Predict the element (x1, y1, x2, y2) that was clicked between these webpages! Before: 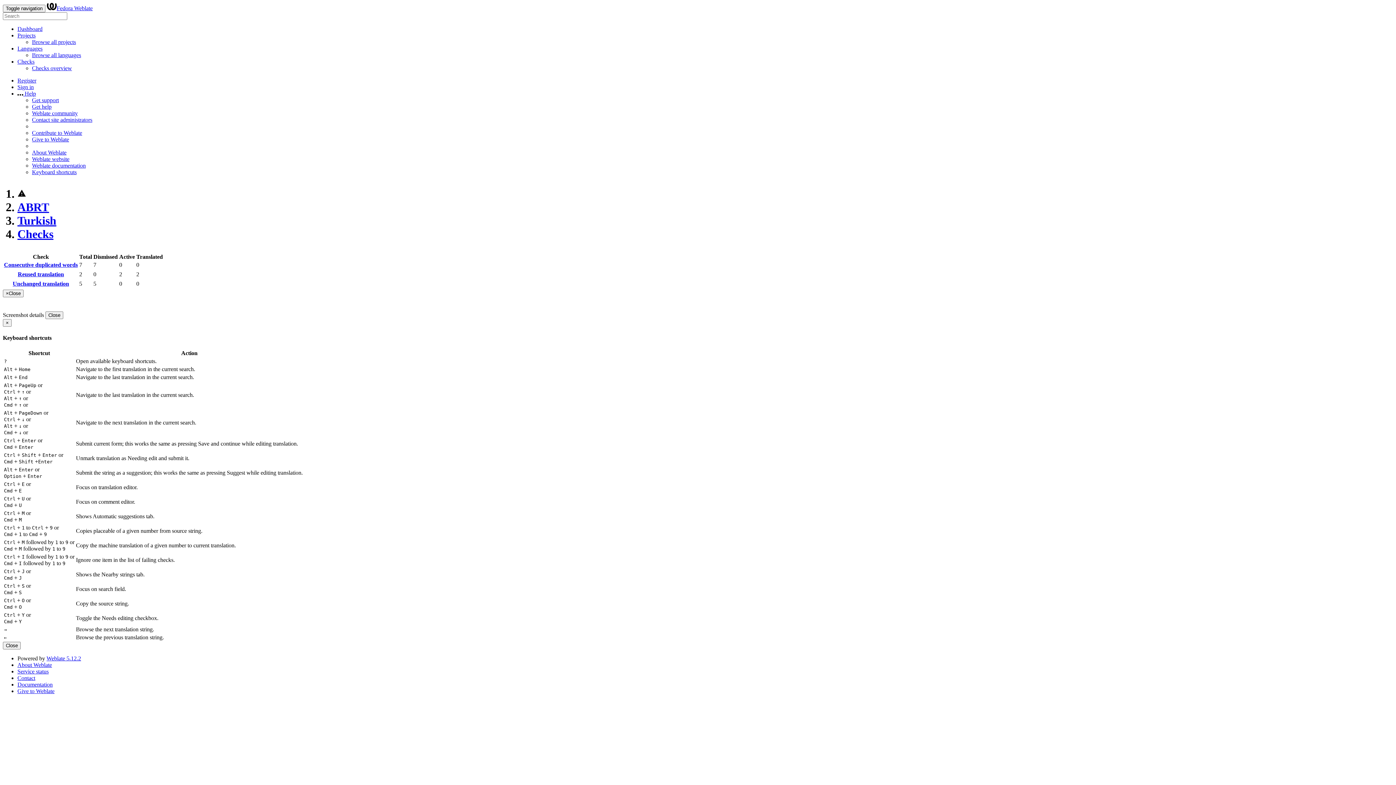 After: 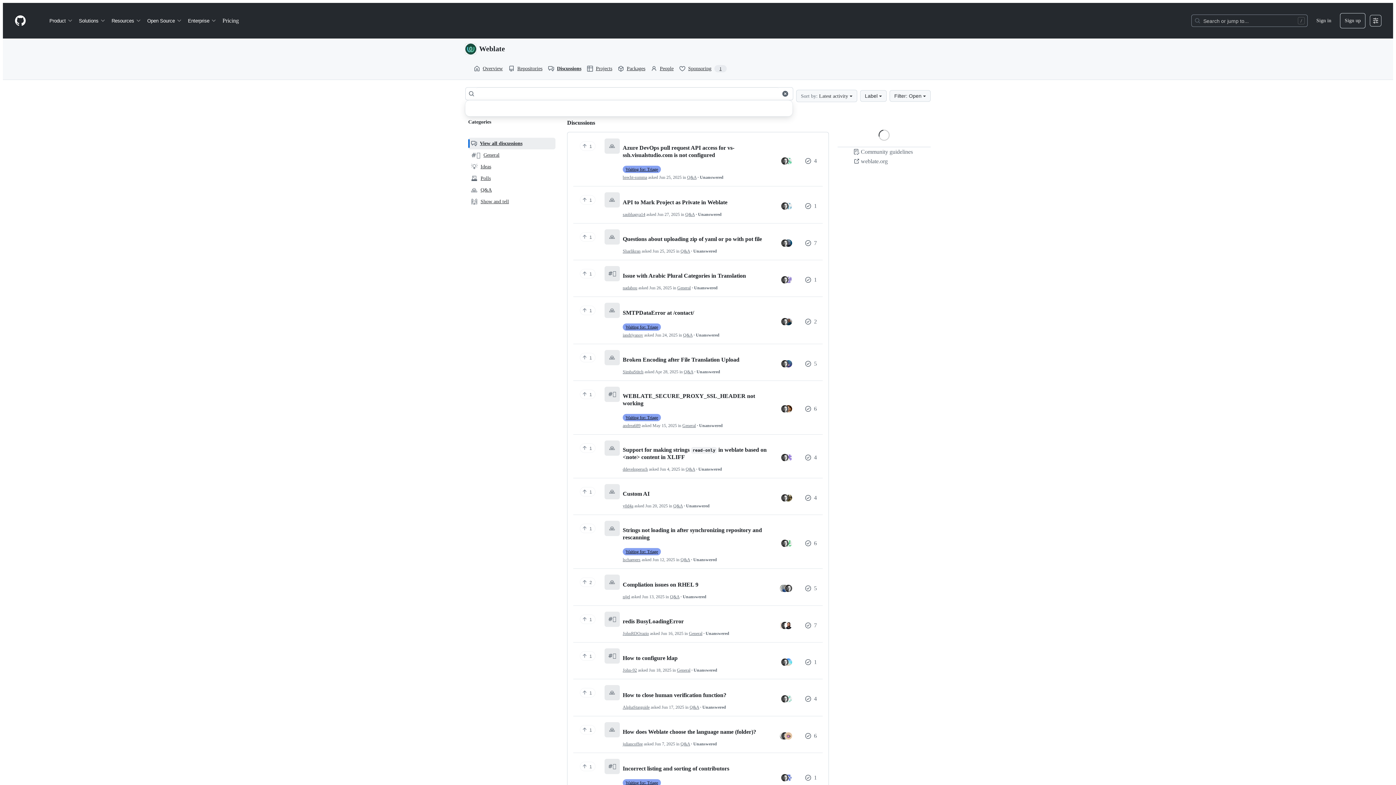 Action: bbox: (32, 110, 77, 116) label: Weblate community